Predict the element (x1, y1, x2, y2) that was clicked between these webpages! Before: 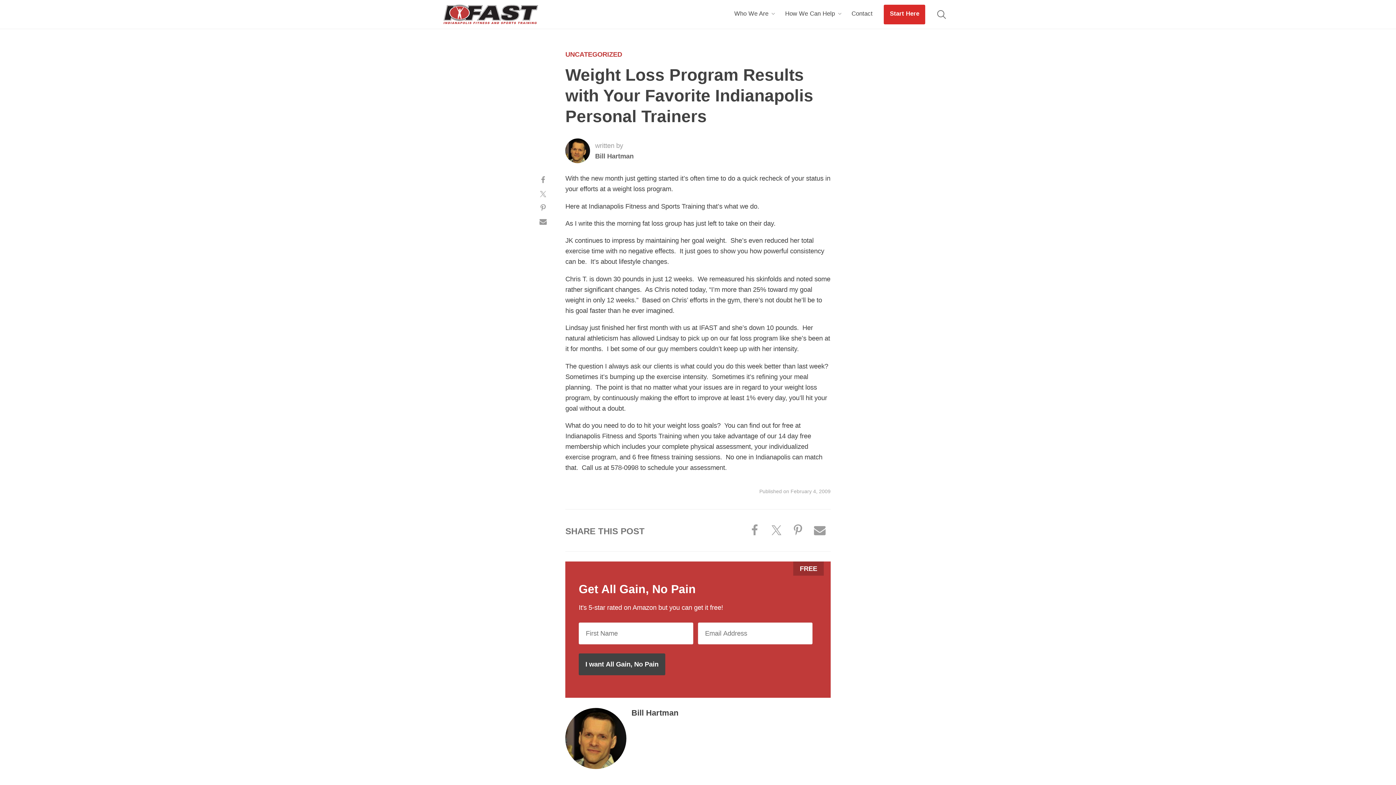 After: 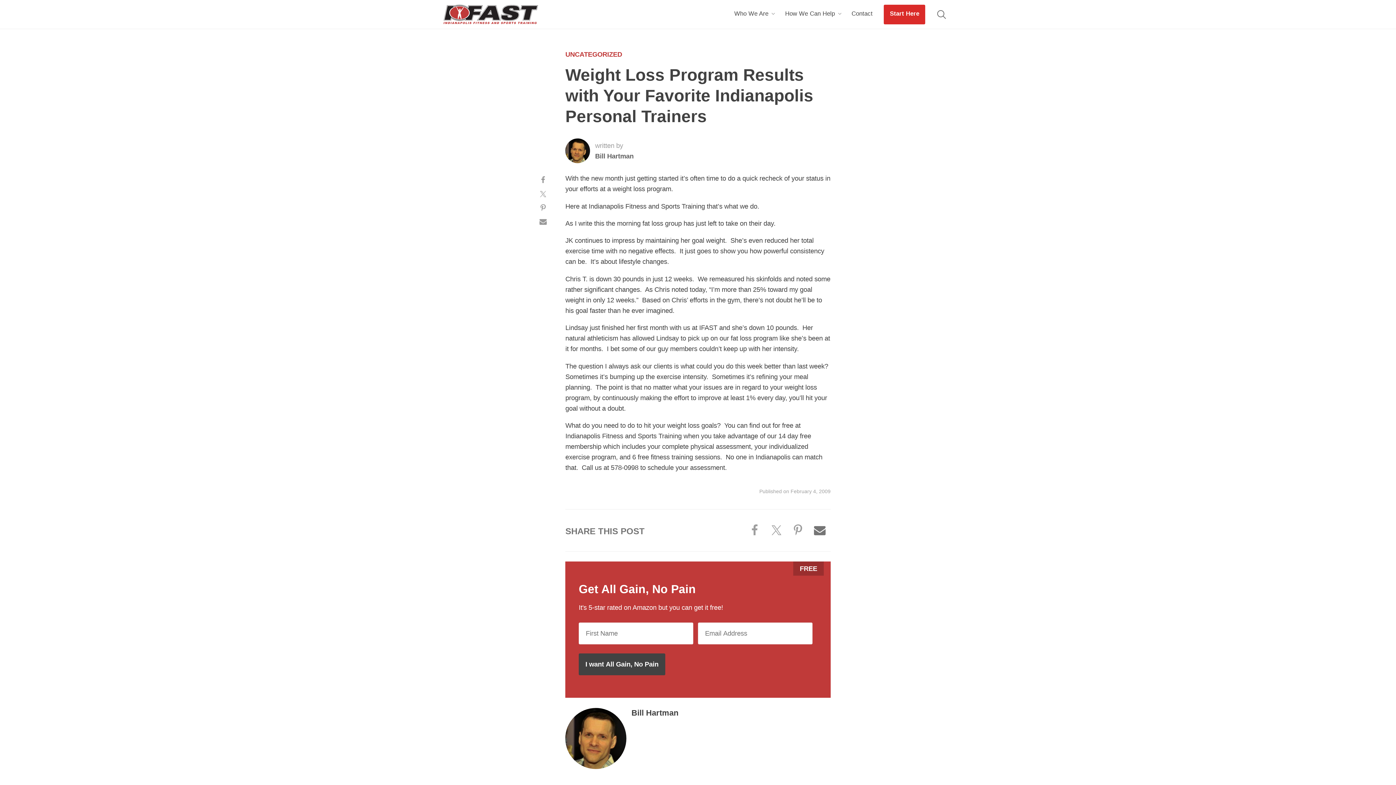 Action: bbox: (809, 519, 830, 541)